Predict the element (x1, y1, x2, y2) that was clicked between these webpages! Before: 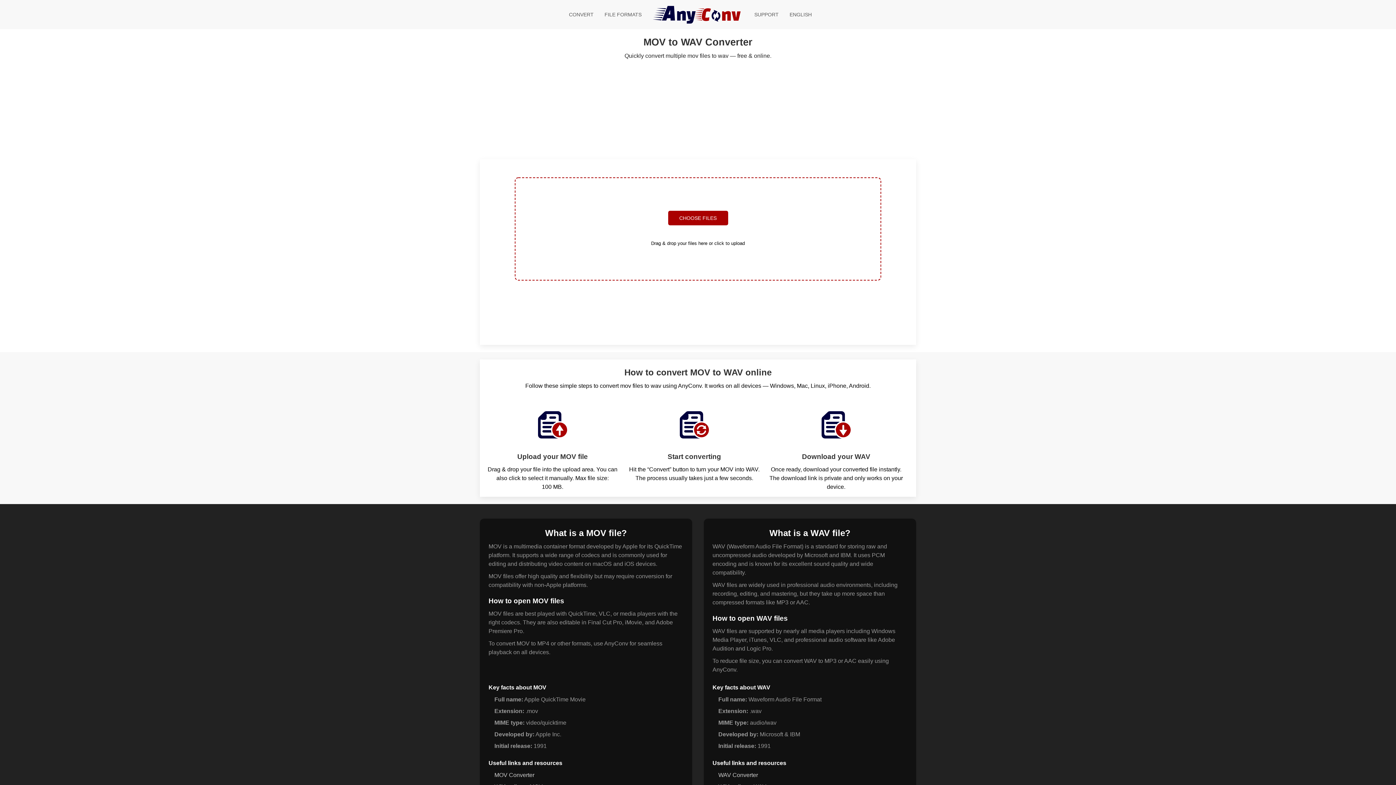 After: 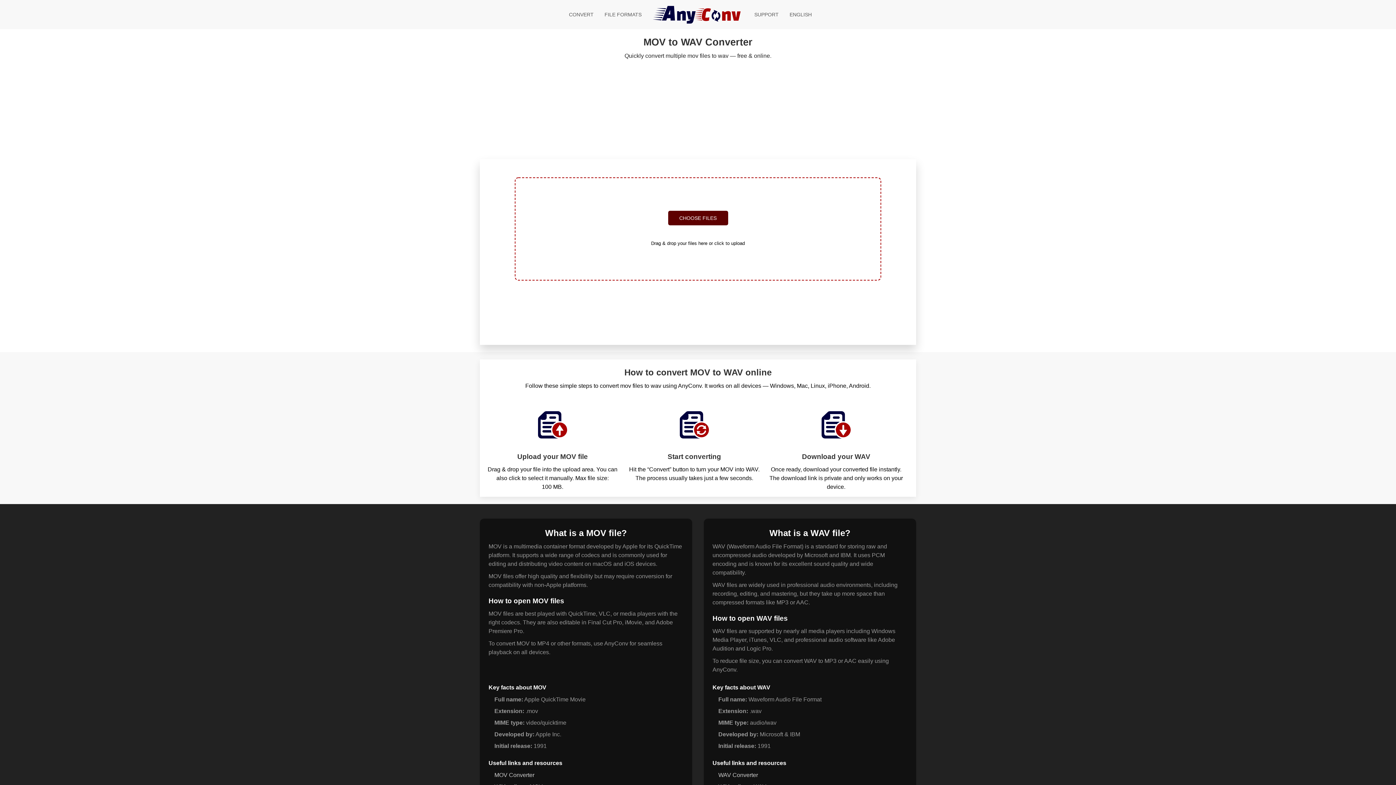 Action: bbox: (668, 210, 728, 225) label: CHOOSE FILES